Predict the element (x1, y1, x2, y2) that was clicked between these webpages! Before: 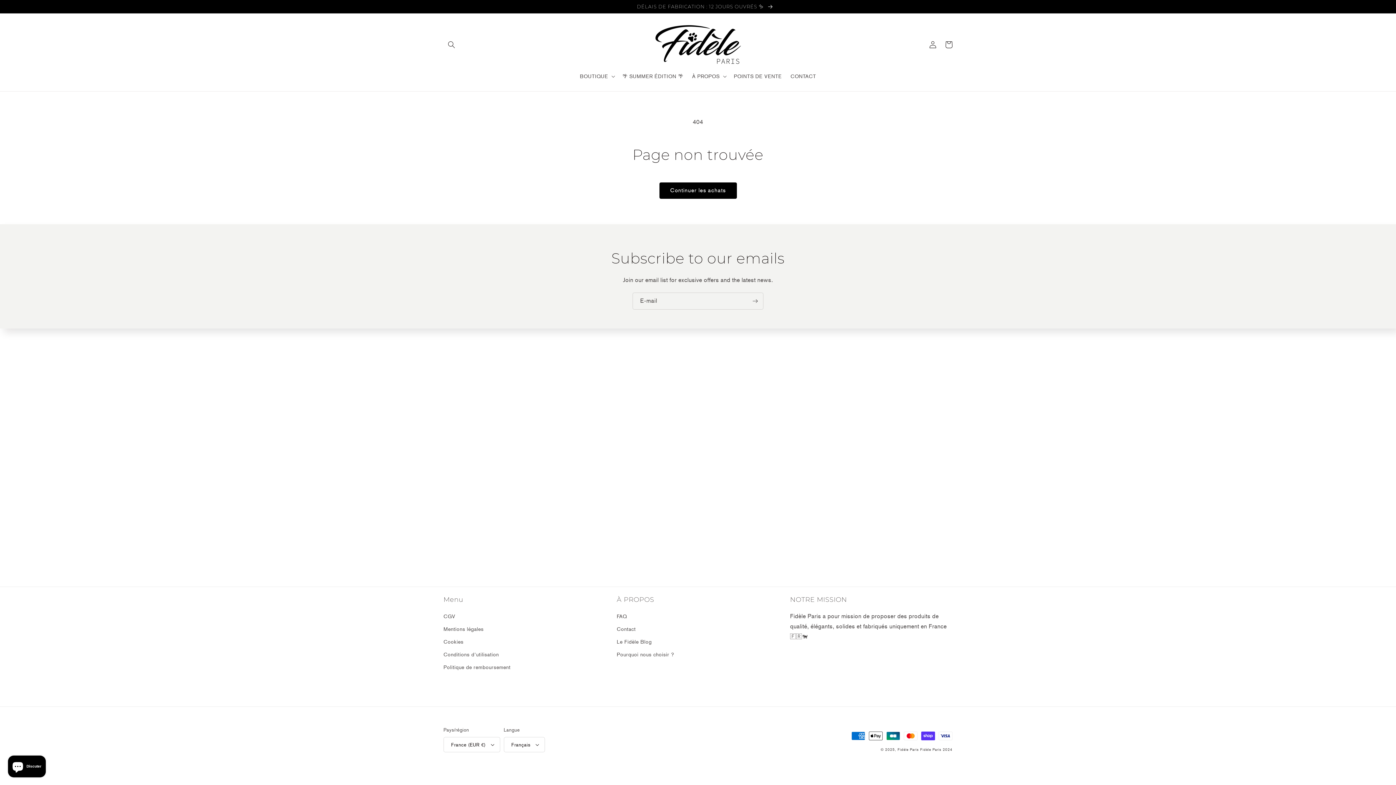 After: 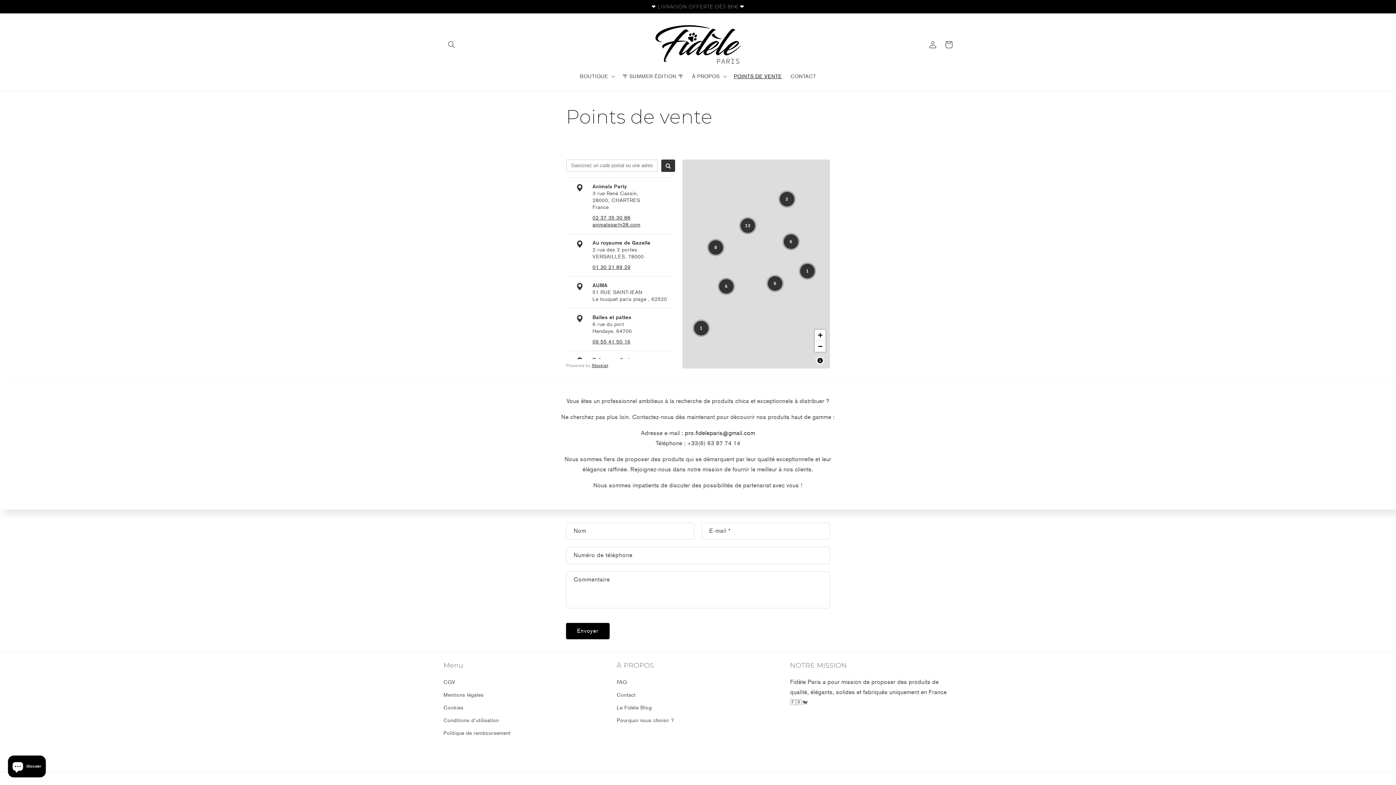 Action: label: POINTS DE VENTE bbox: (729, 68, 786, 83)